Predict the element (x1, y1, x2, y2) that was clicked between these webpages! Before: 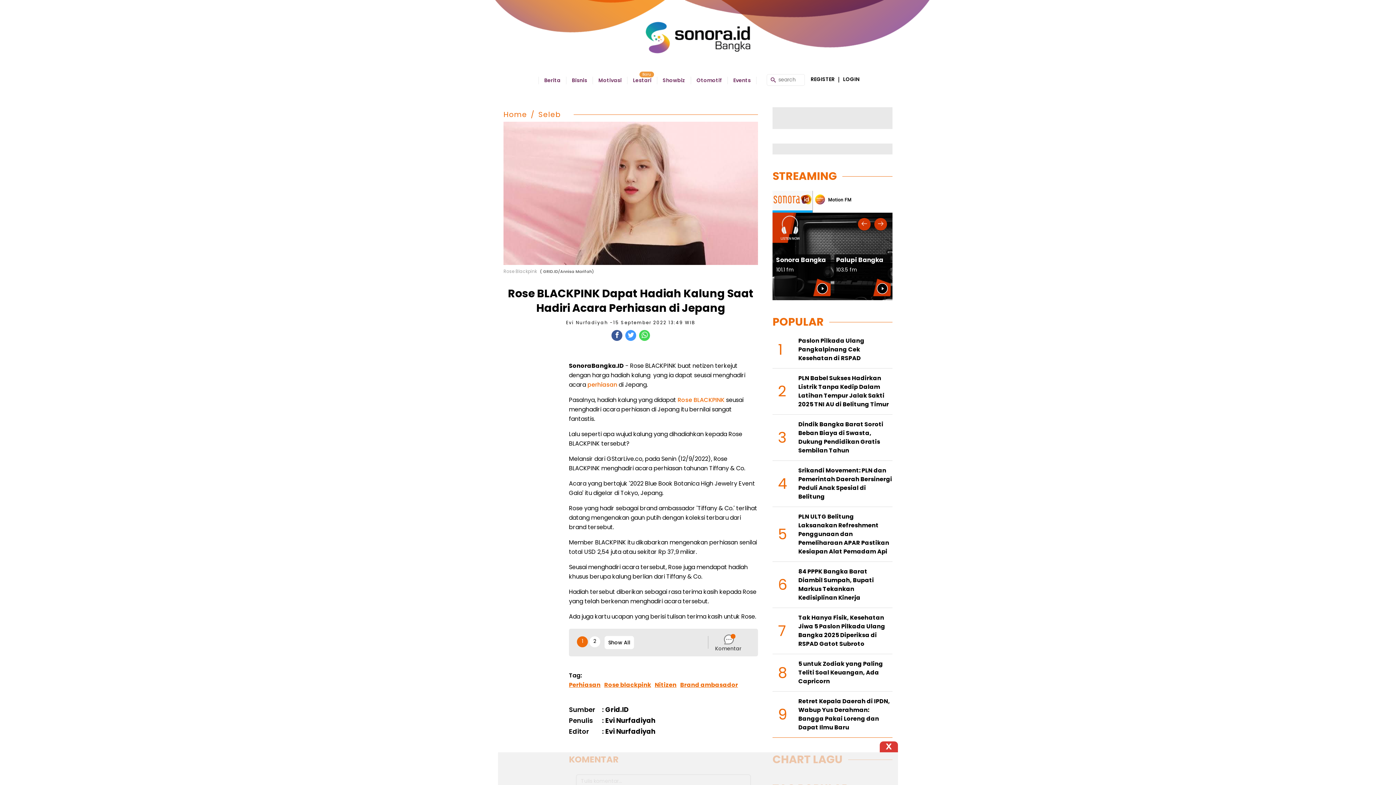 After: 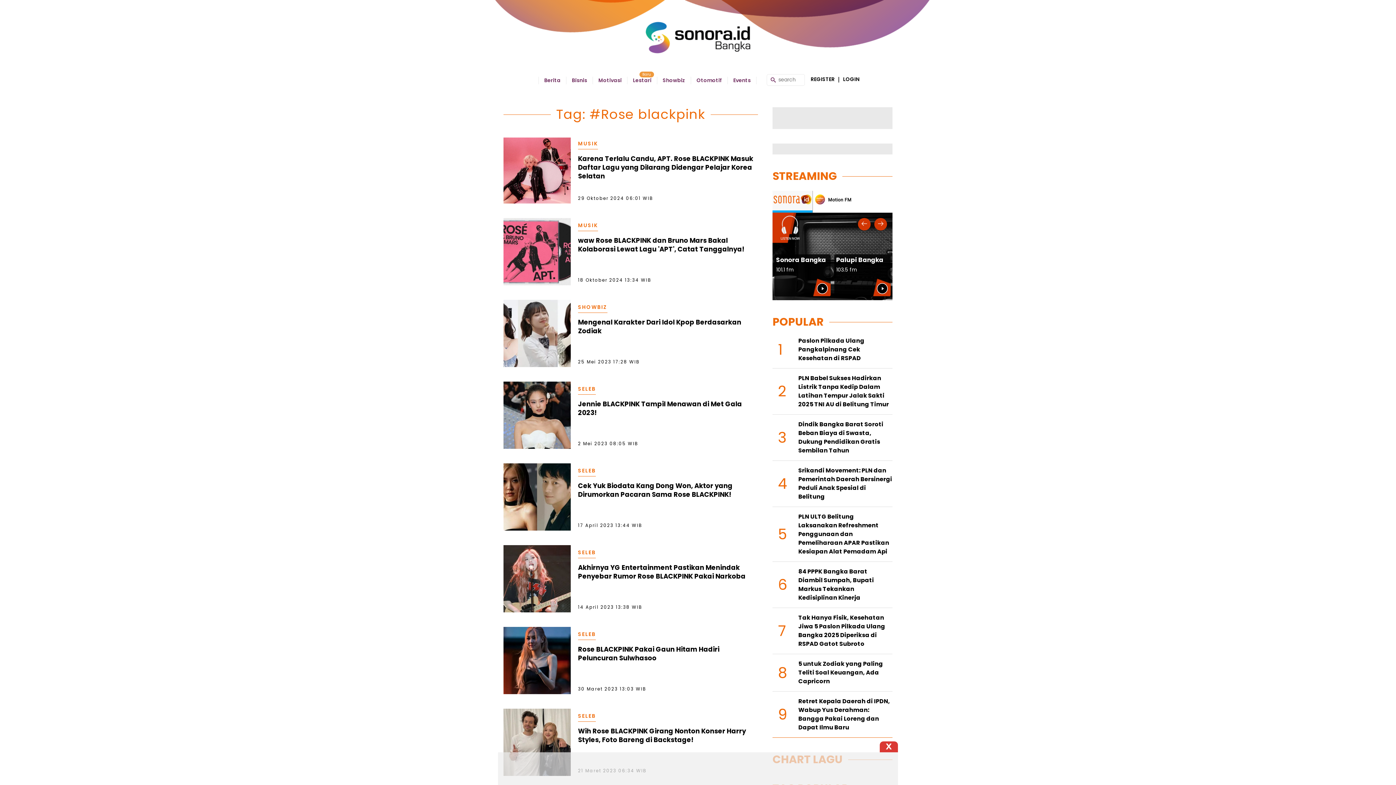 Action: bbox: (677, 395, 724, 404) label: Rose BLACKPINK